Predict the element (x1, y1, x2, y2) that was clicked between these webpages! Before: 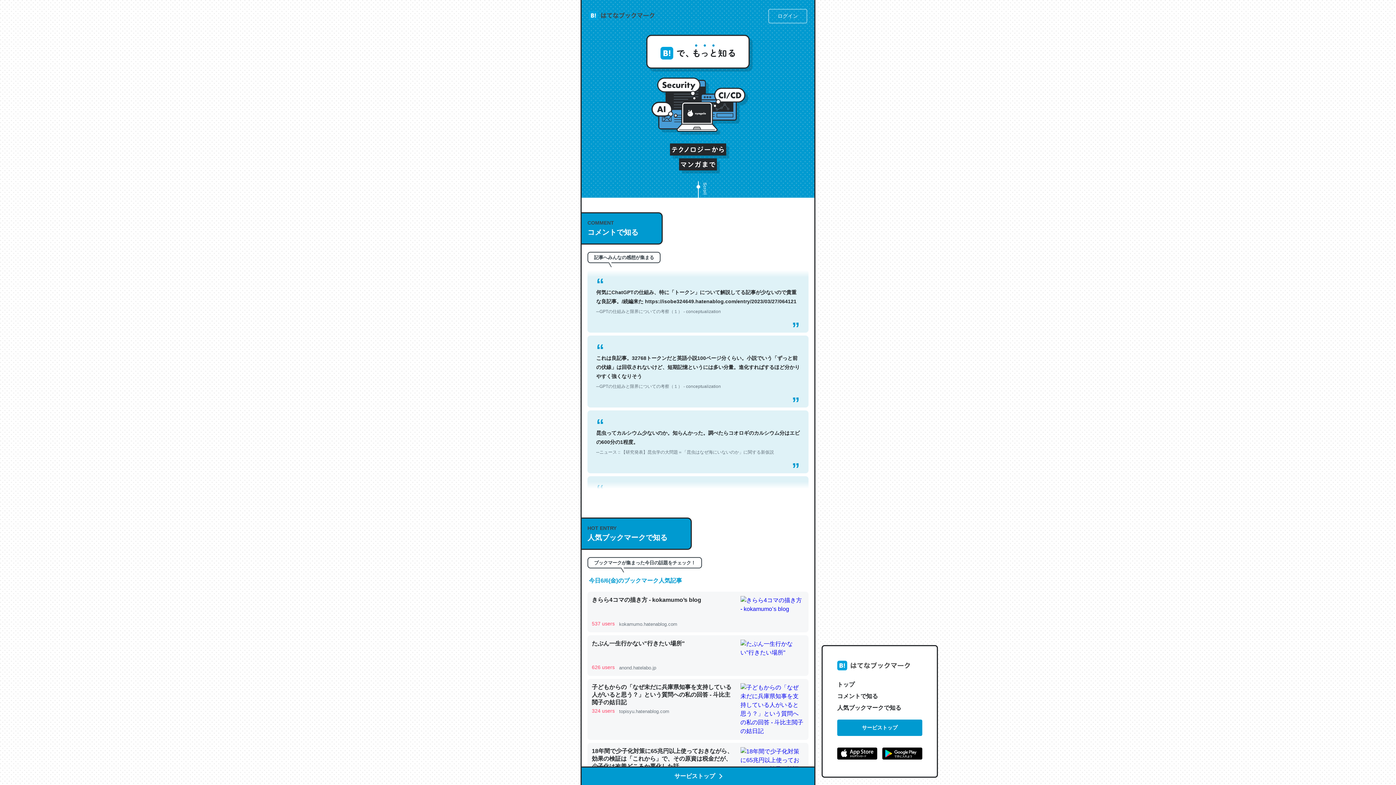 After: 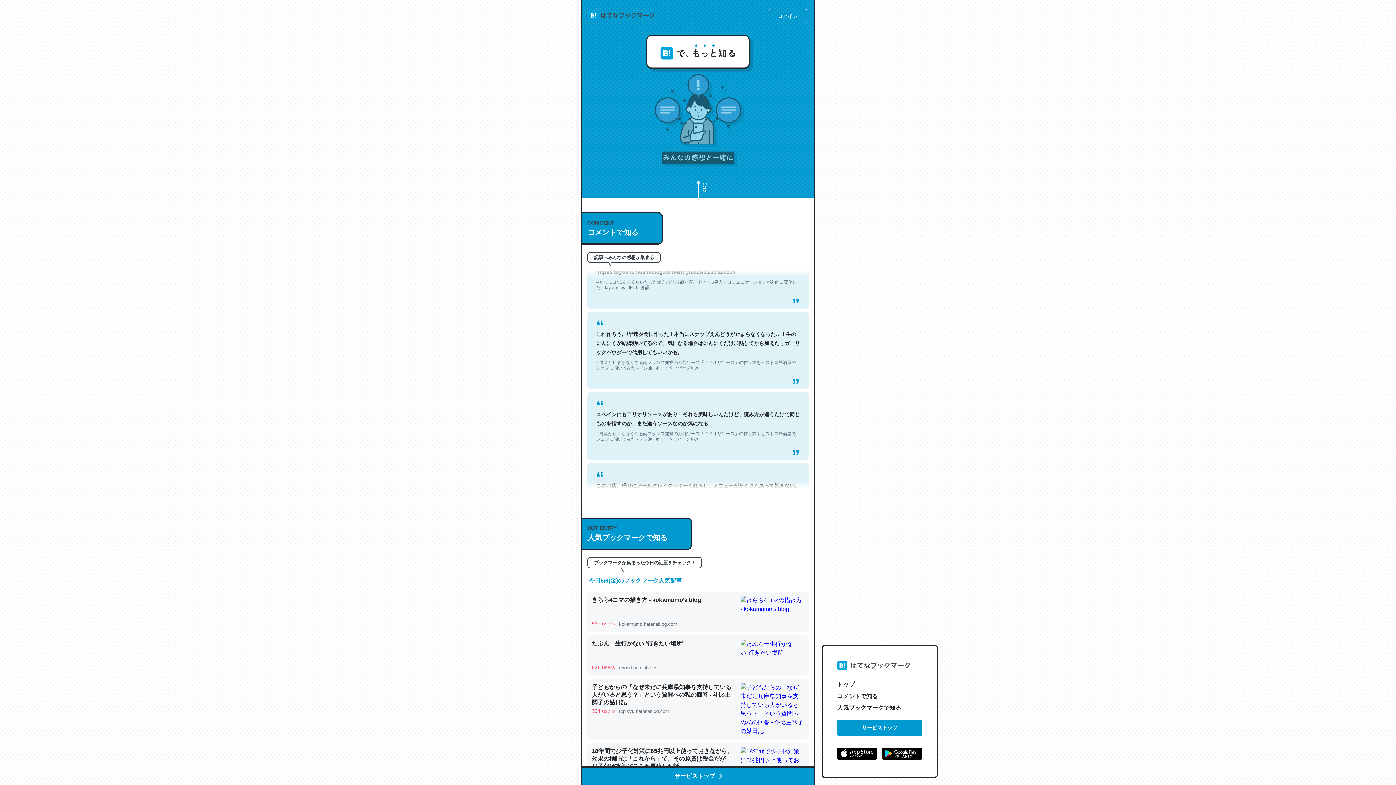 Action: bbox: (837, 748, 877, 762)